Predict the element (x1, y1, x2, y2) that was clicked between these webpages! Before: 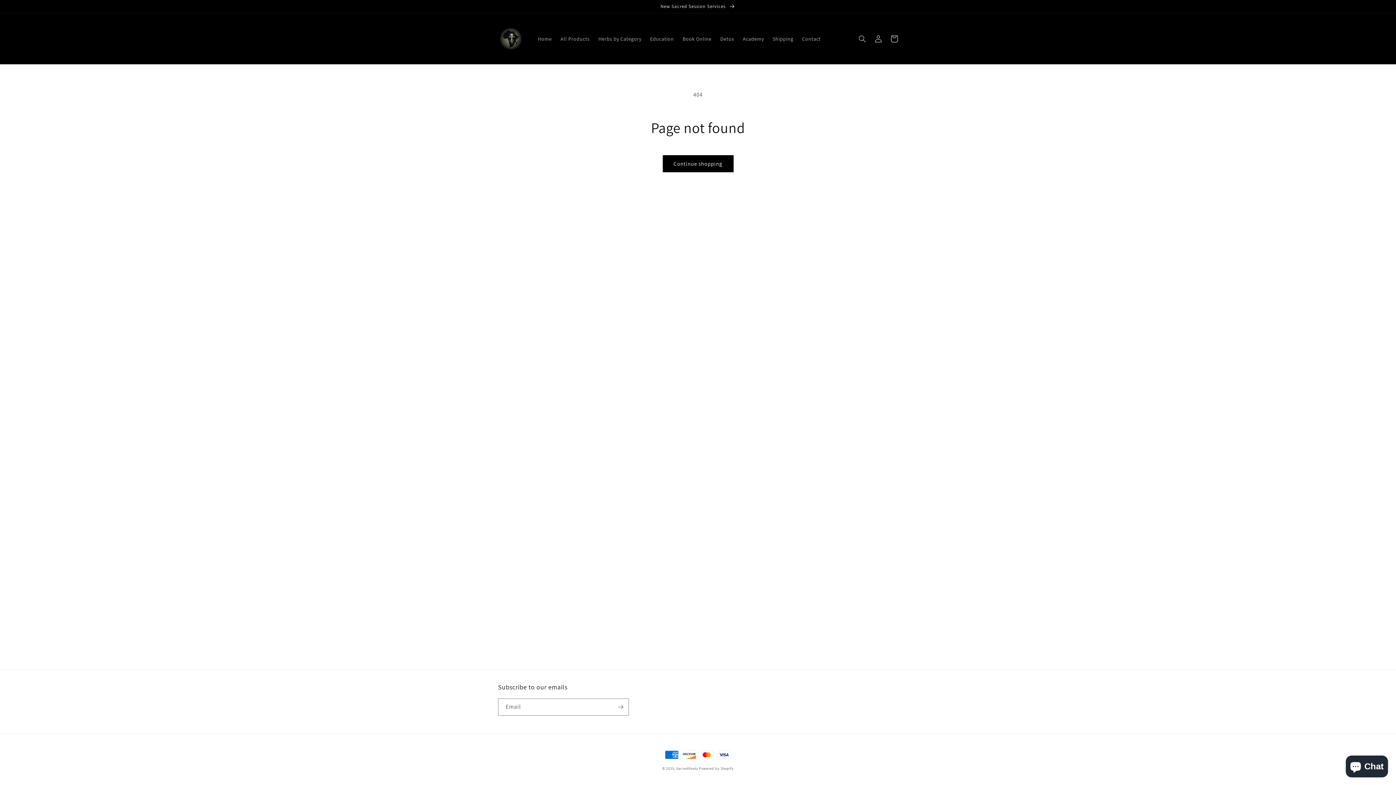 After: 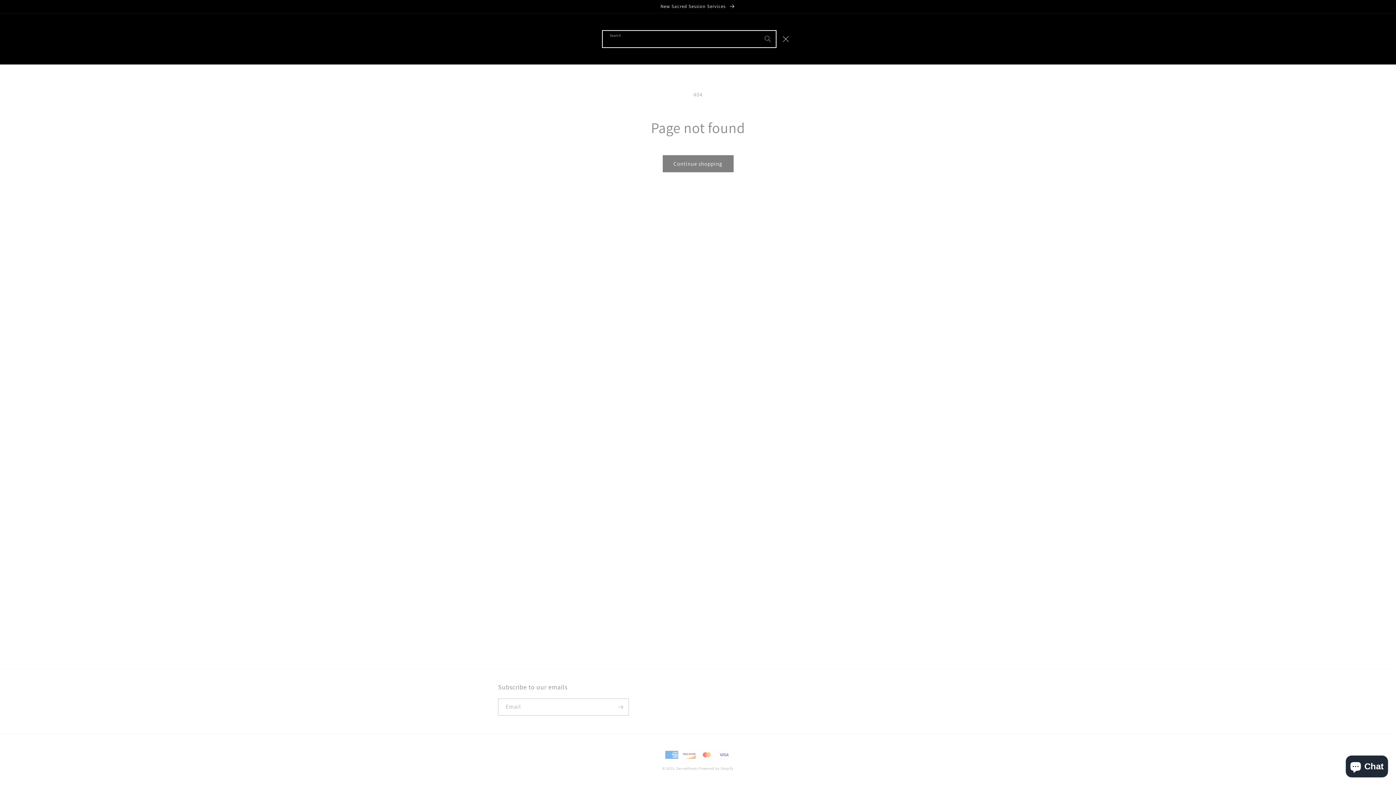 Action: bbox: (854, 30, 870, 46) label: Search